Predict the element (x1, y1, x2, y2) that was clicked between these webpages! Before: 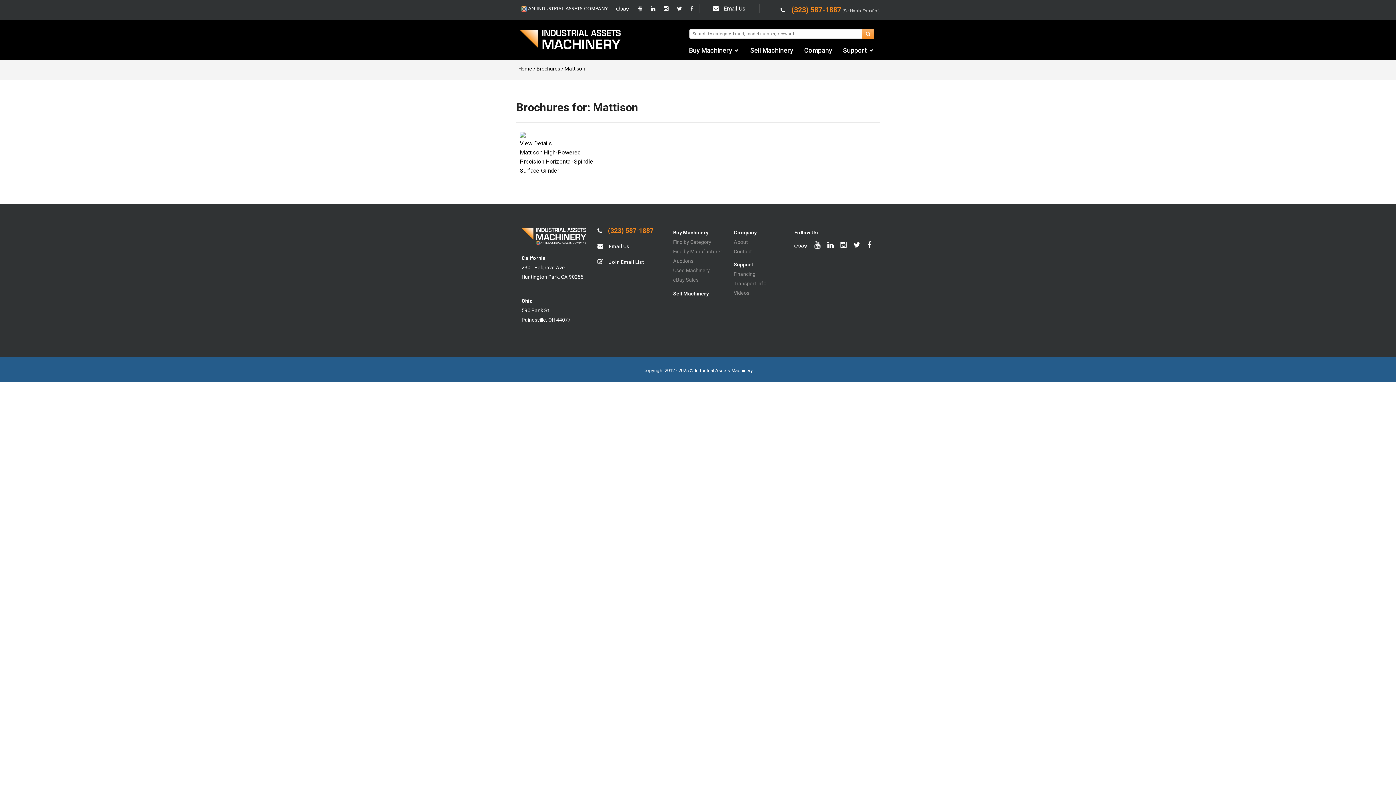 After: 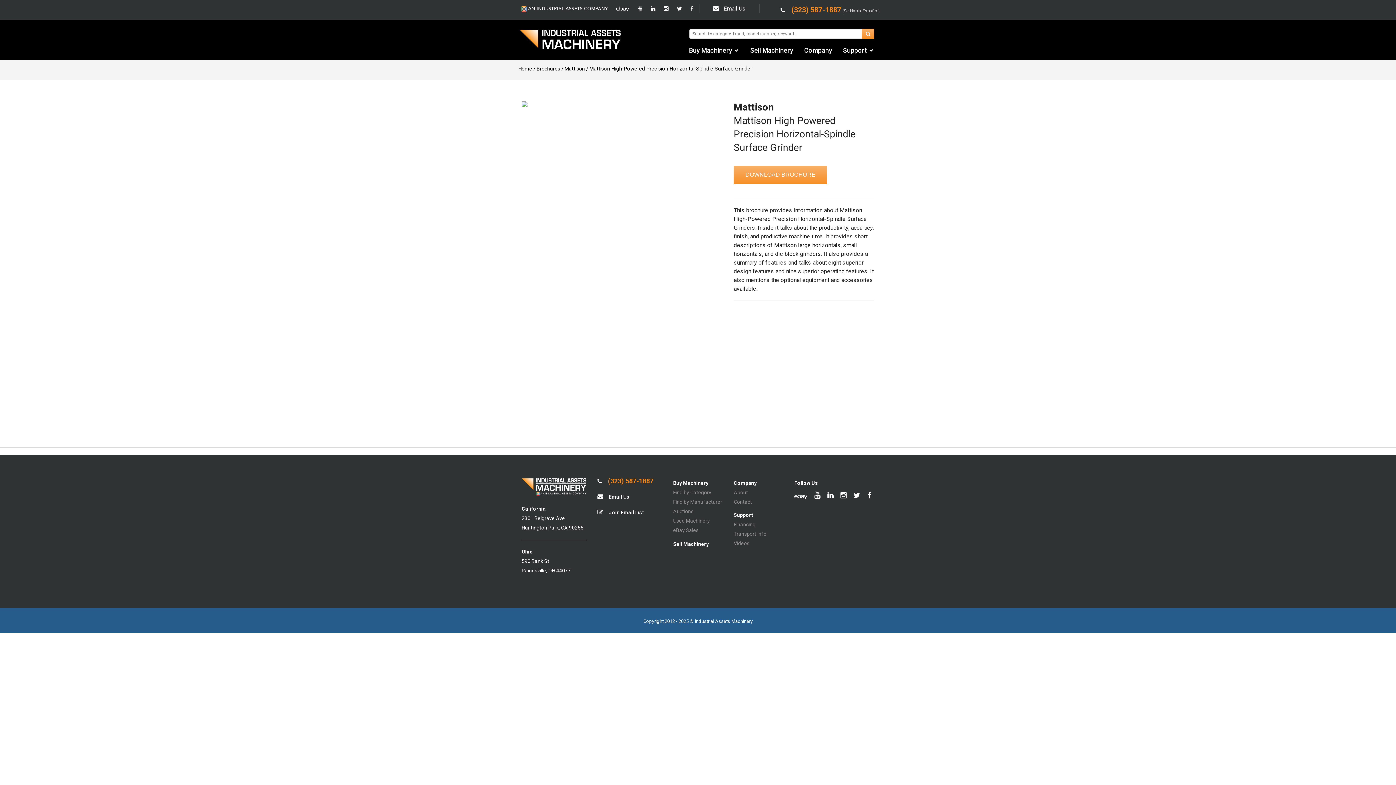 Action: bbox: (520, 149, 593, 174) label: Mattison High-Powered Precision Horizontal-Spindle Surface Grinder